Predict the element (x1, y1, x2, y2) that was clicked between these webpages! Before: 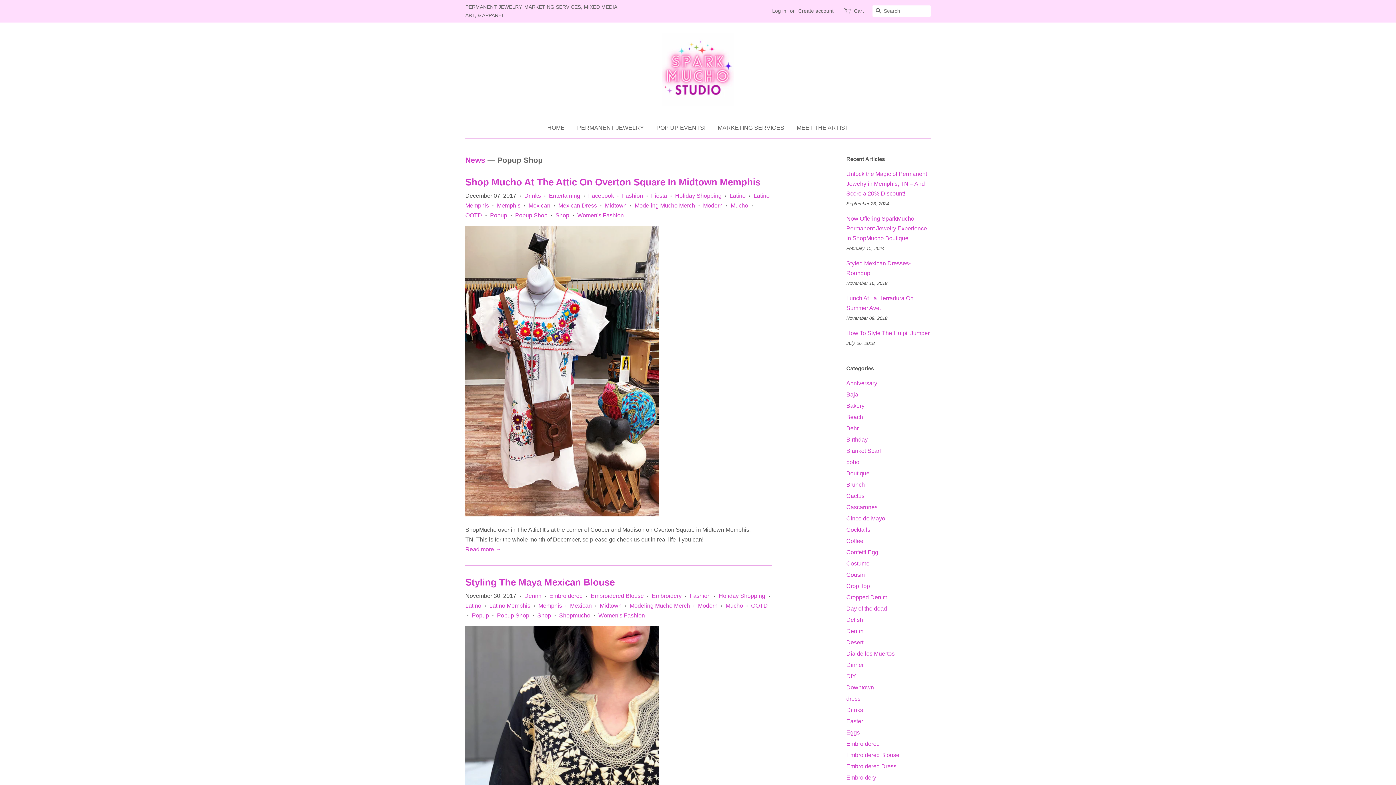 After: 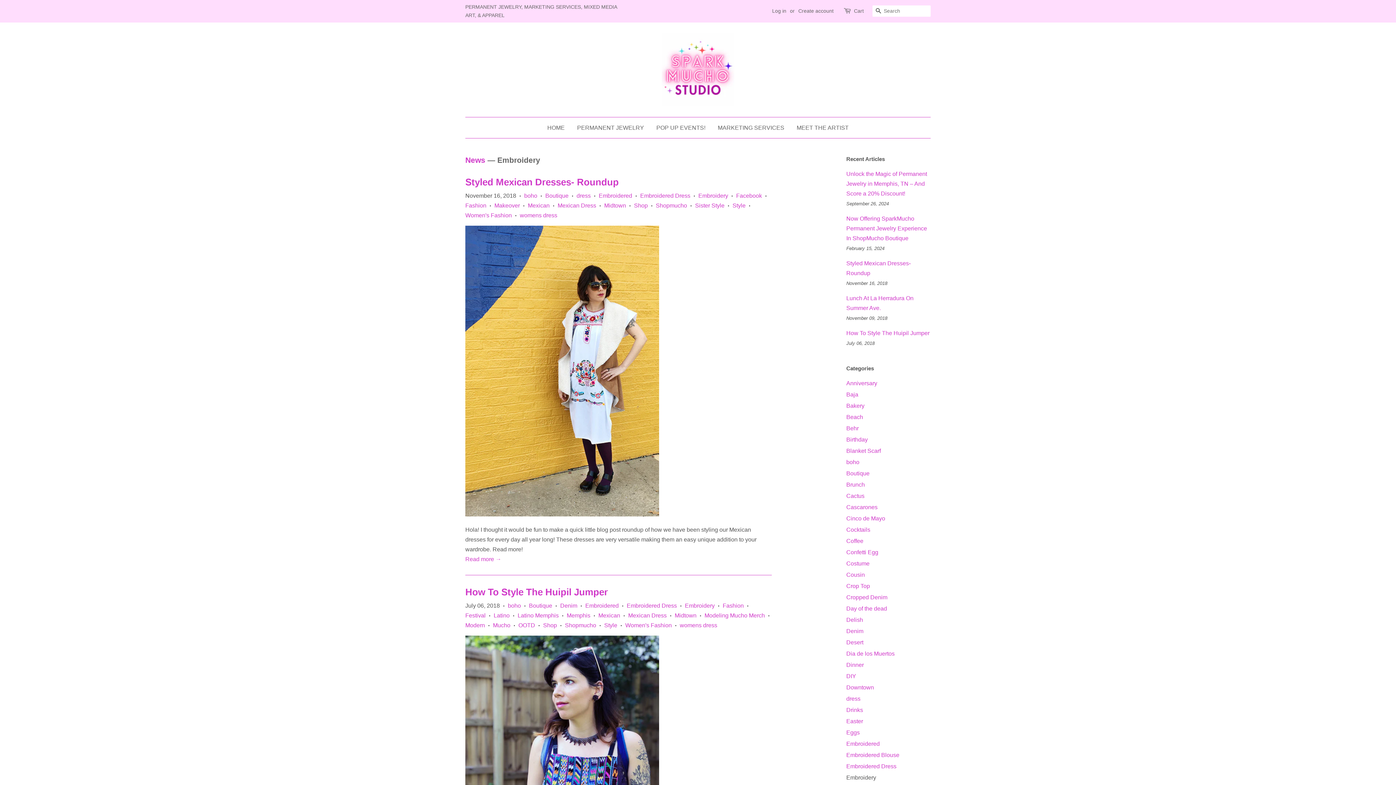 Action: label: Embroidery bbox: (846, 774, 876, 781)